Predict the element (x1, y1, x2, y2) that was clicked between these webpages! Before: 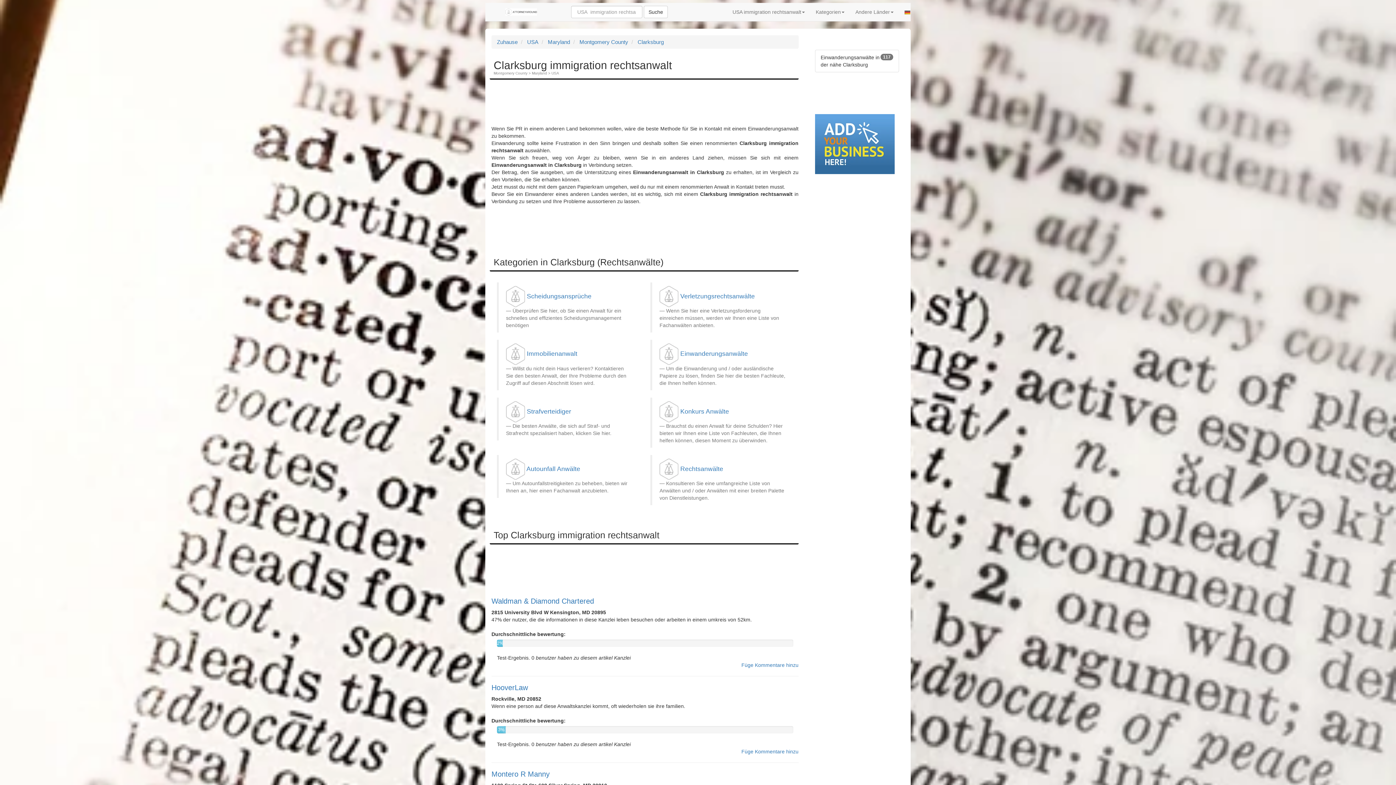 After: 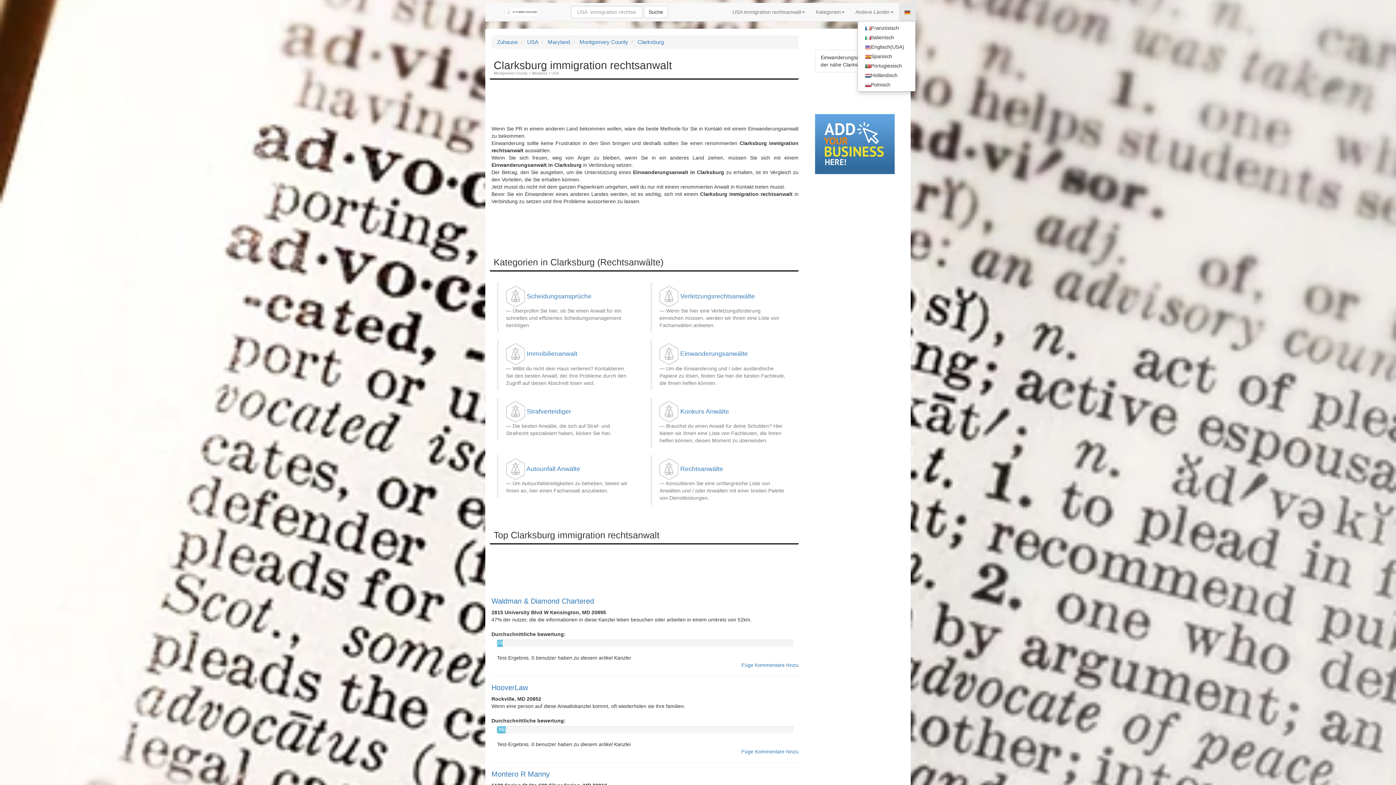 Action: bbox: (899, 2, 916, 21)